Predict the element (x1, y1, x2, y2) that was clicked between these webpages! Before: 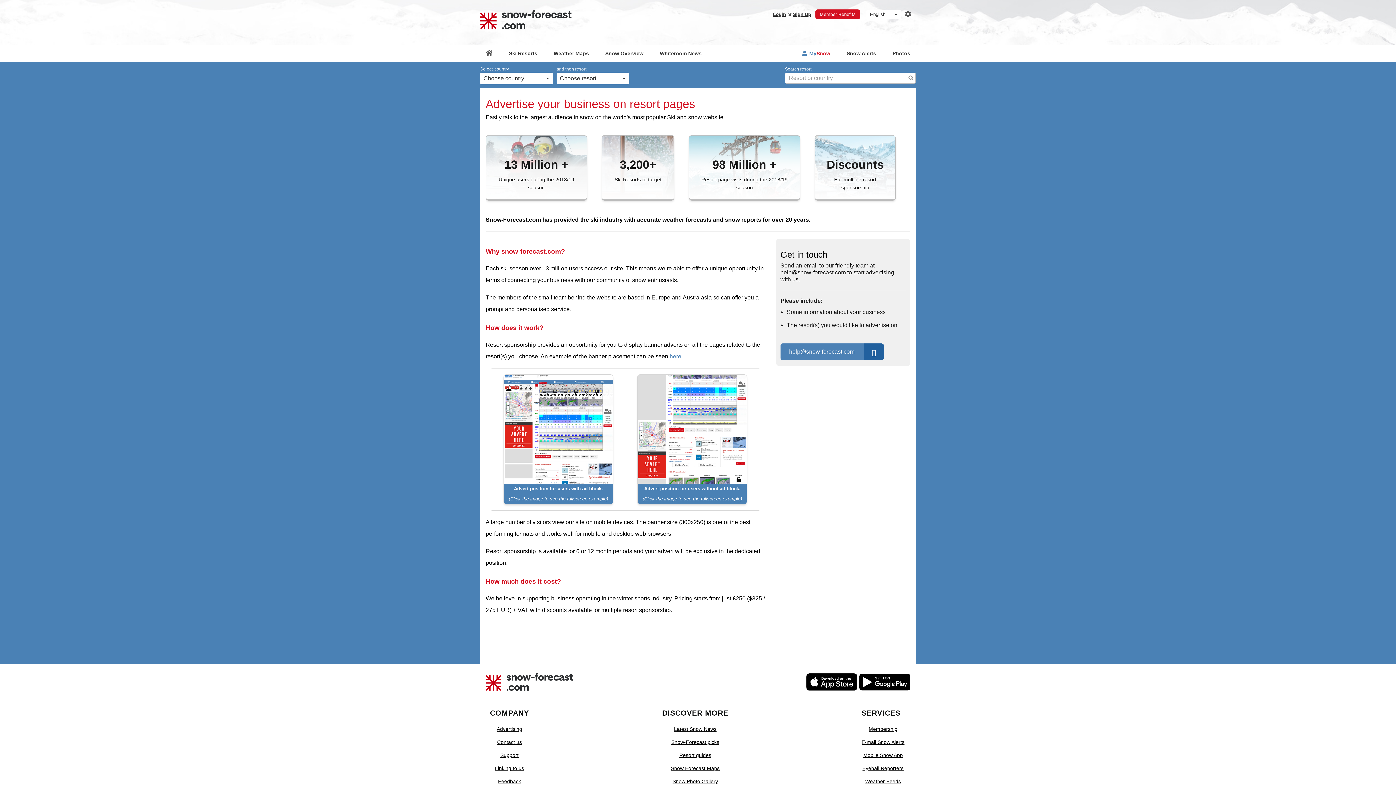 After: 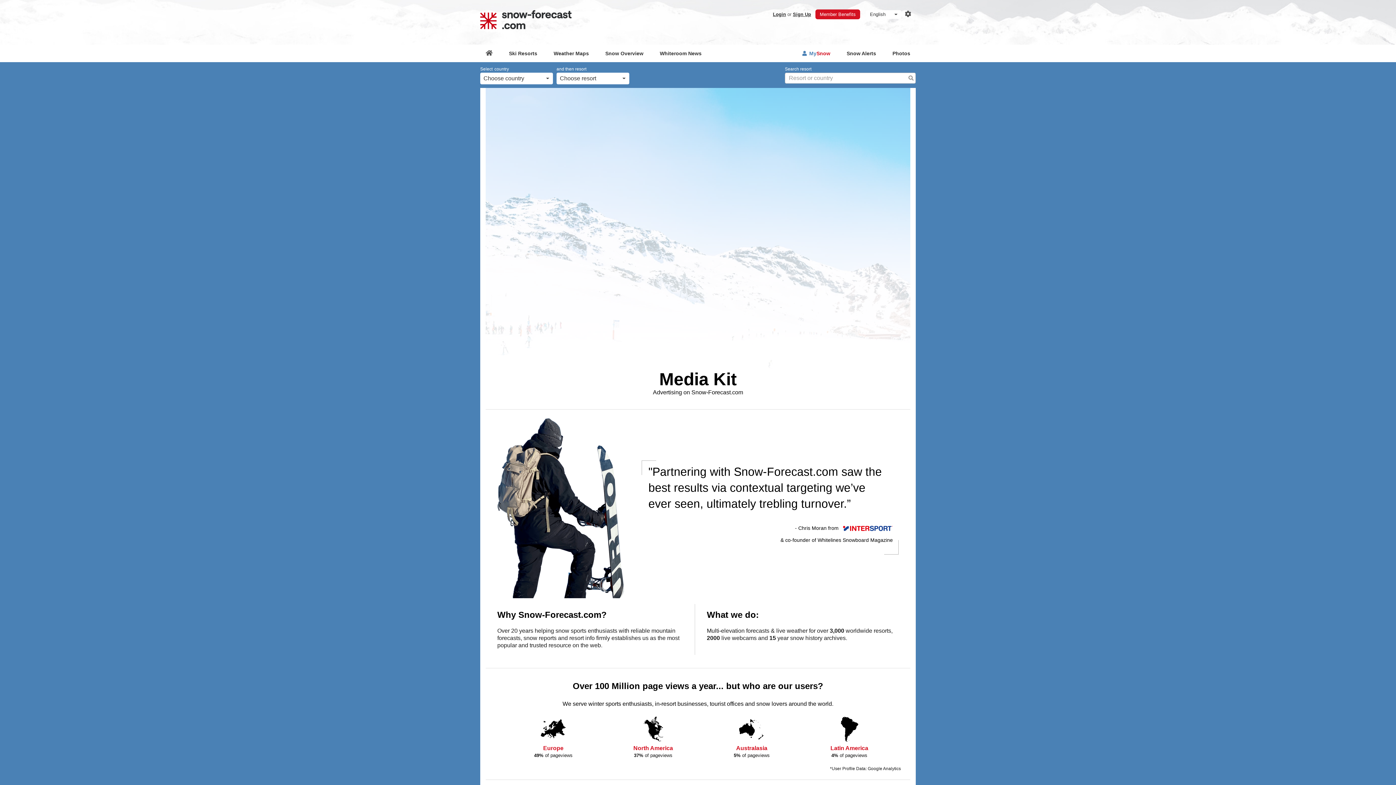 Action: bbox: (490, 723, 529, 736) label: Advertising